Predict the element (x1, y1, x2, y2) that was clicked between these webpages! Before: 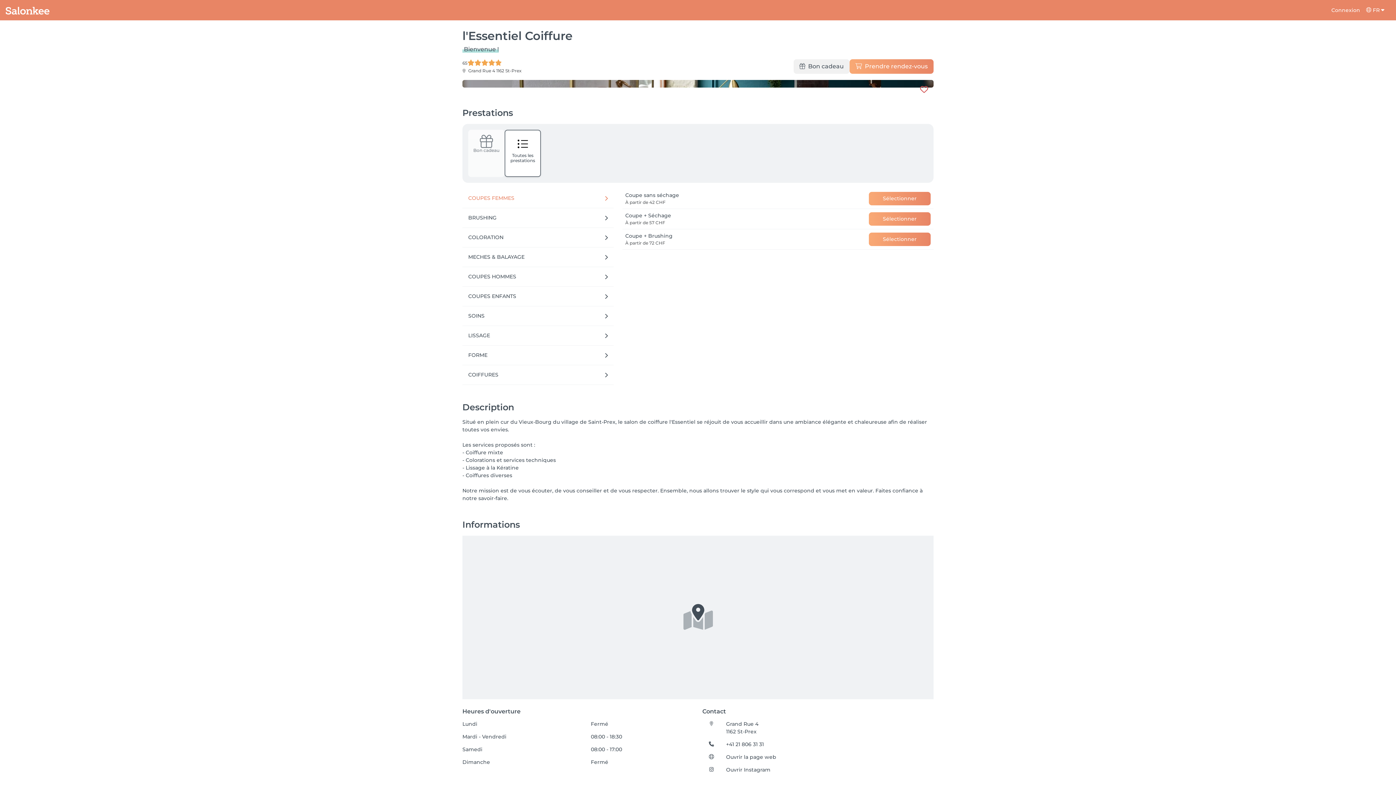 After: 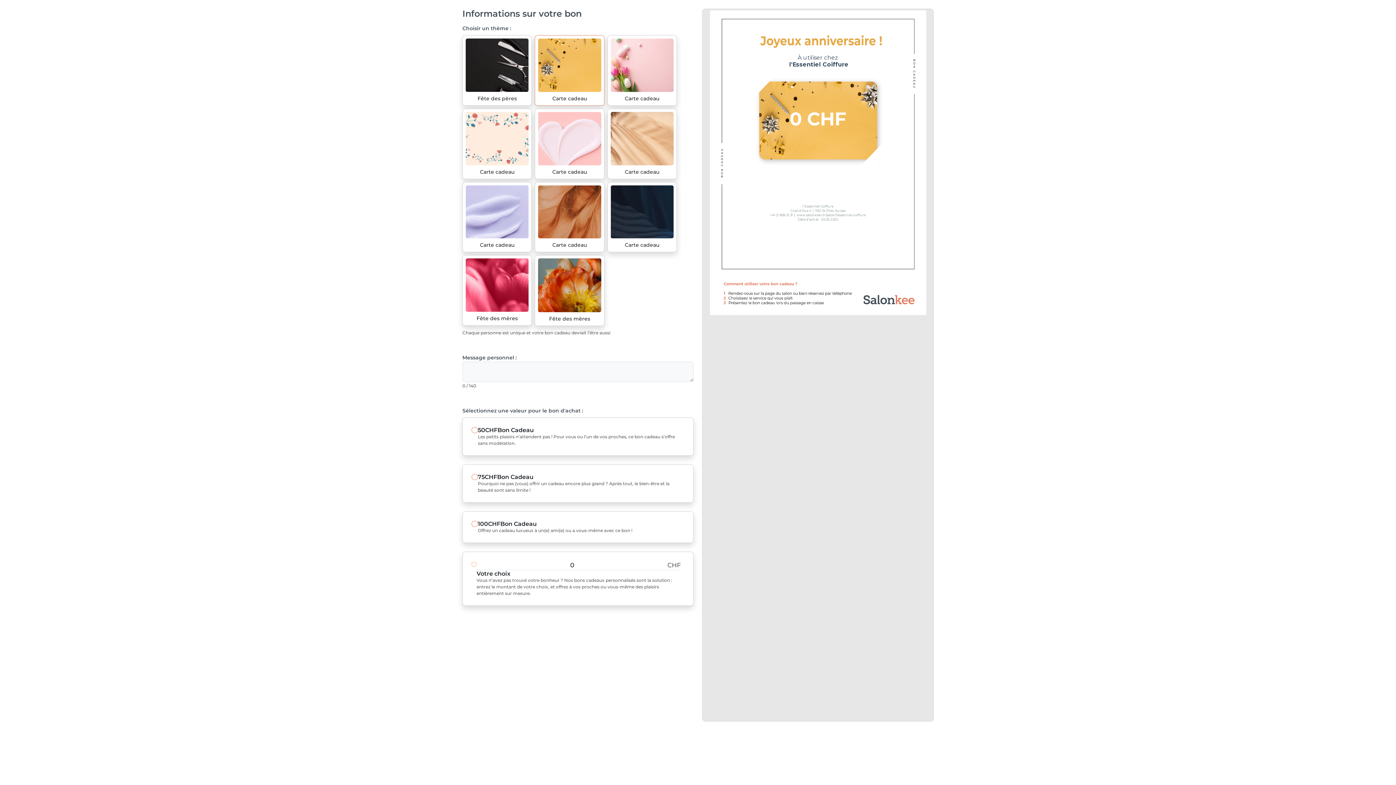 Action: bbox: (468, 129, 504, 177) label: Bon cadeau